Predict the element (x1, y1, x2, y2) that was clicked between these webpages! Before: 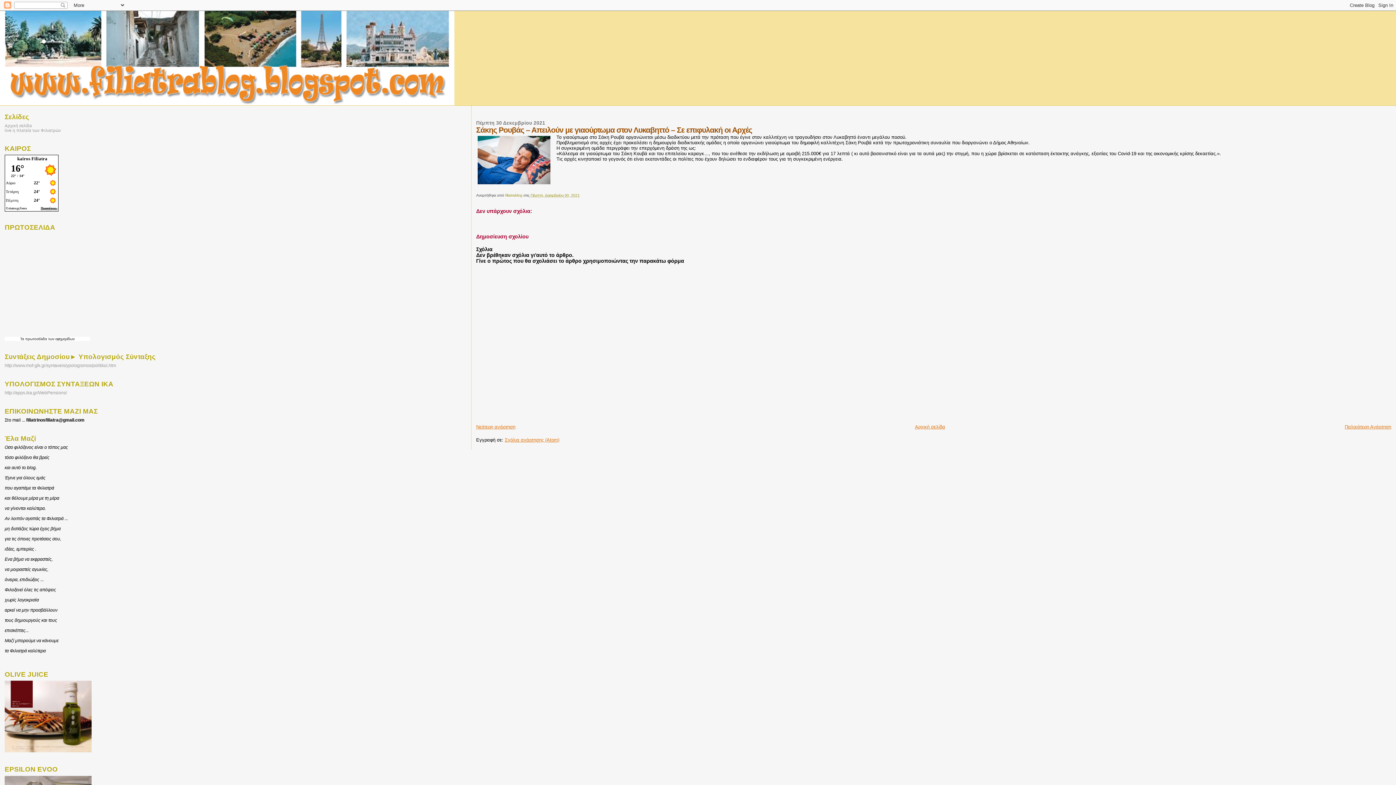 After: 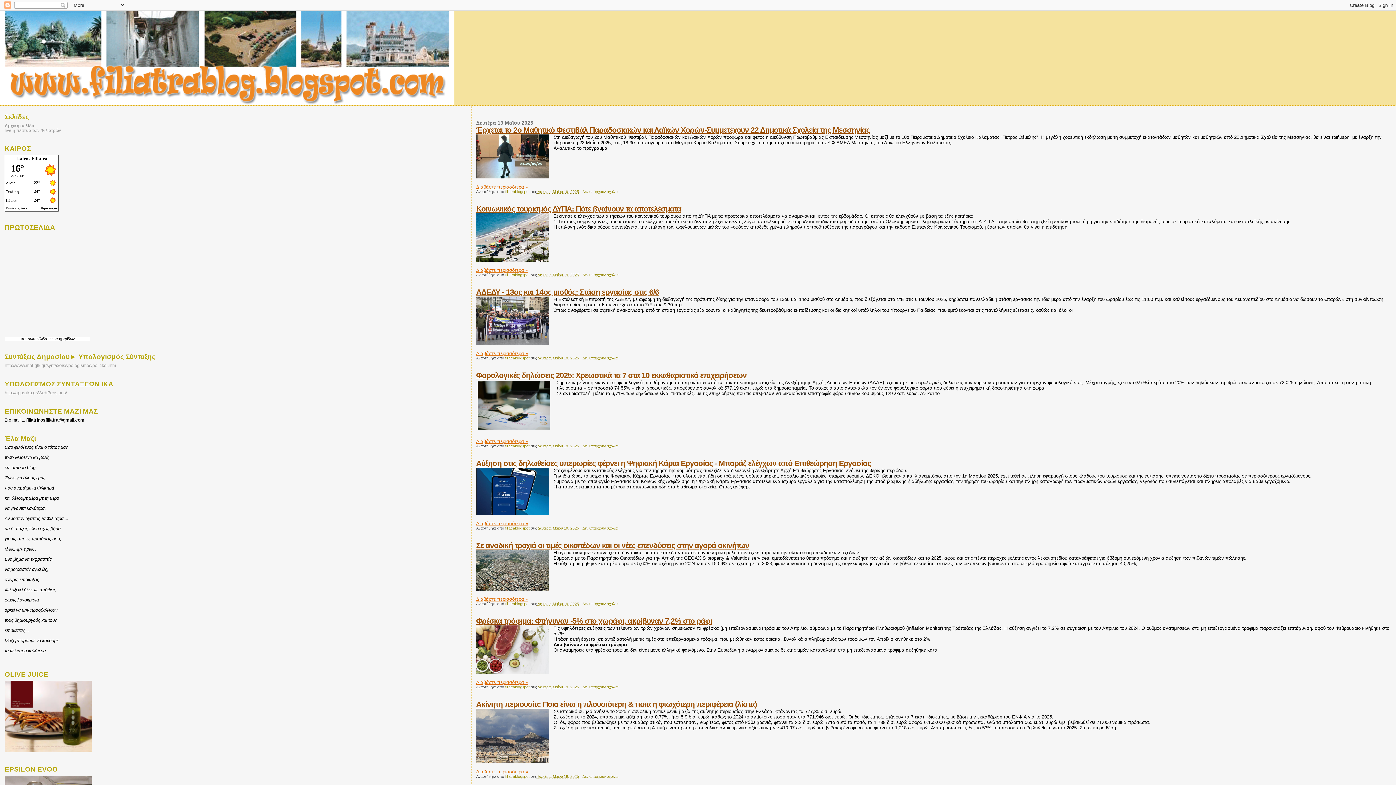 Action: bbox: (0, 10, 1396, 105)